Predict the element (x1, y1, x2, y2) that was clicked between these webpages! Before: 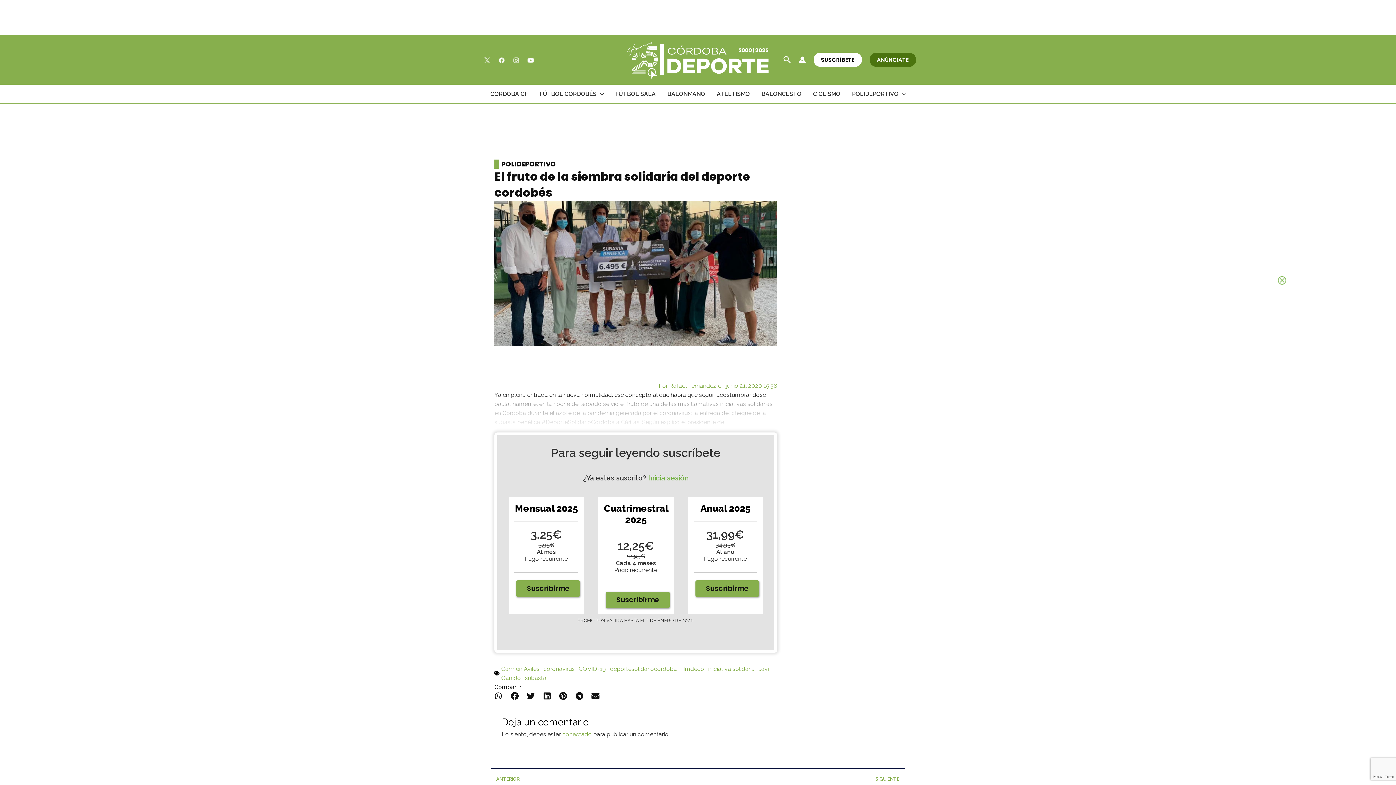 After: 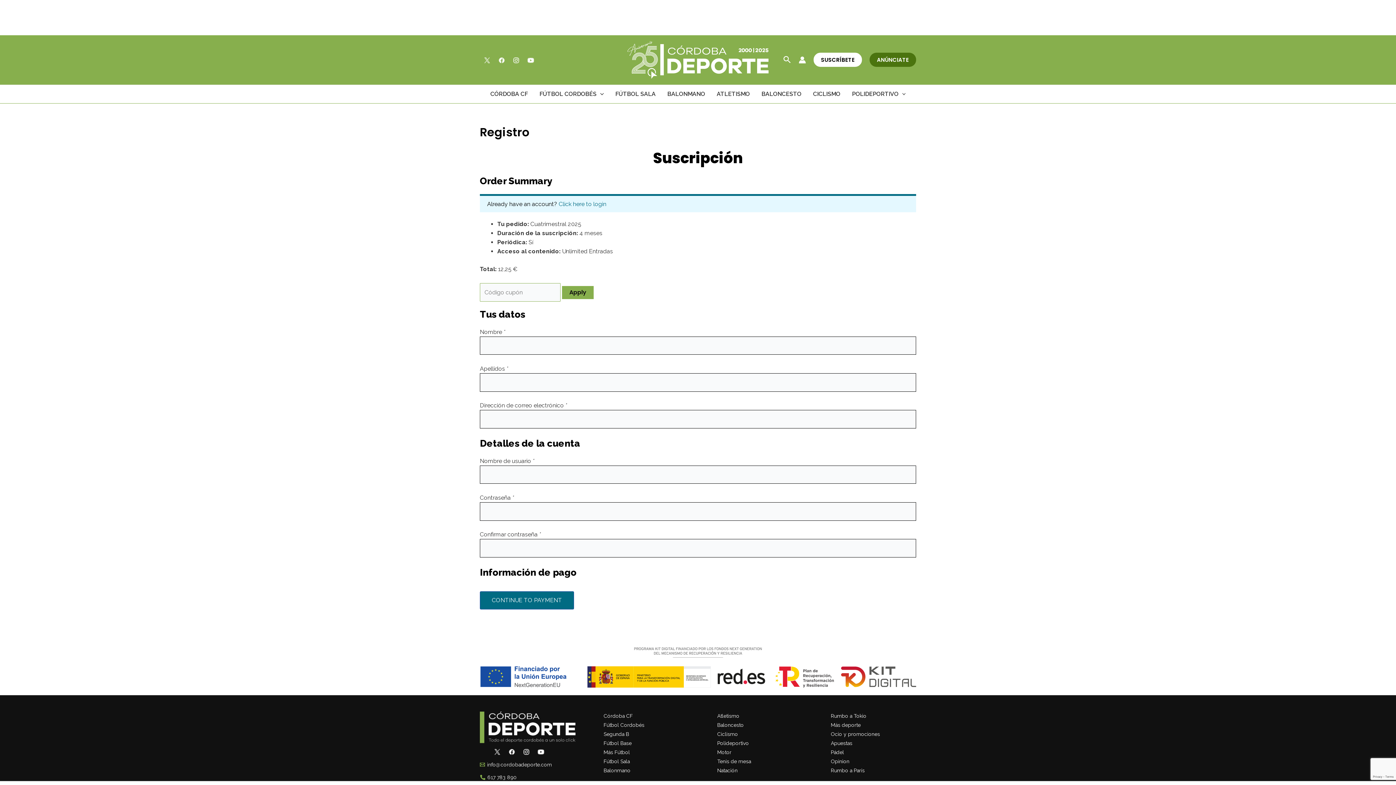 Action: label: Suscribirme bbox: (605, 591, 669, 608)